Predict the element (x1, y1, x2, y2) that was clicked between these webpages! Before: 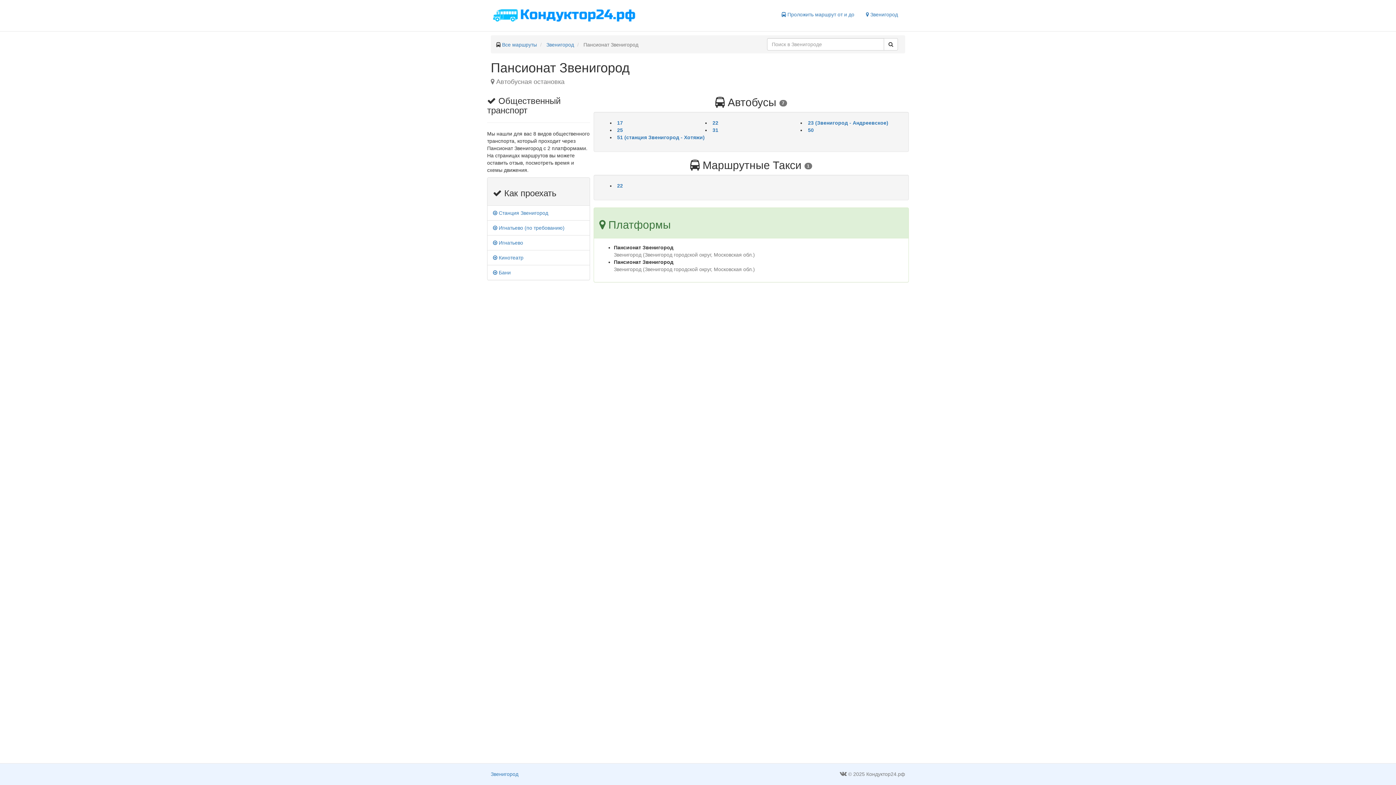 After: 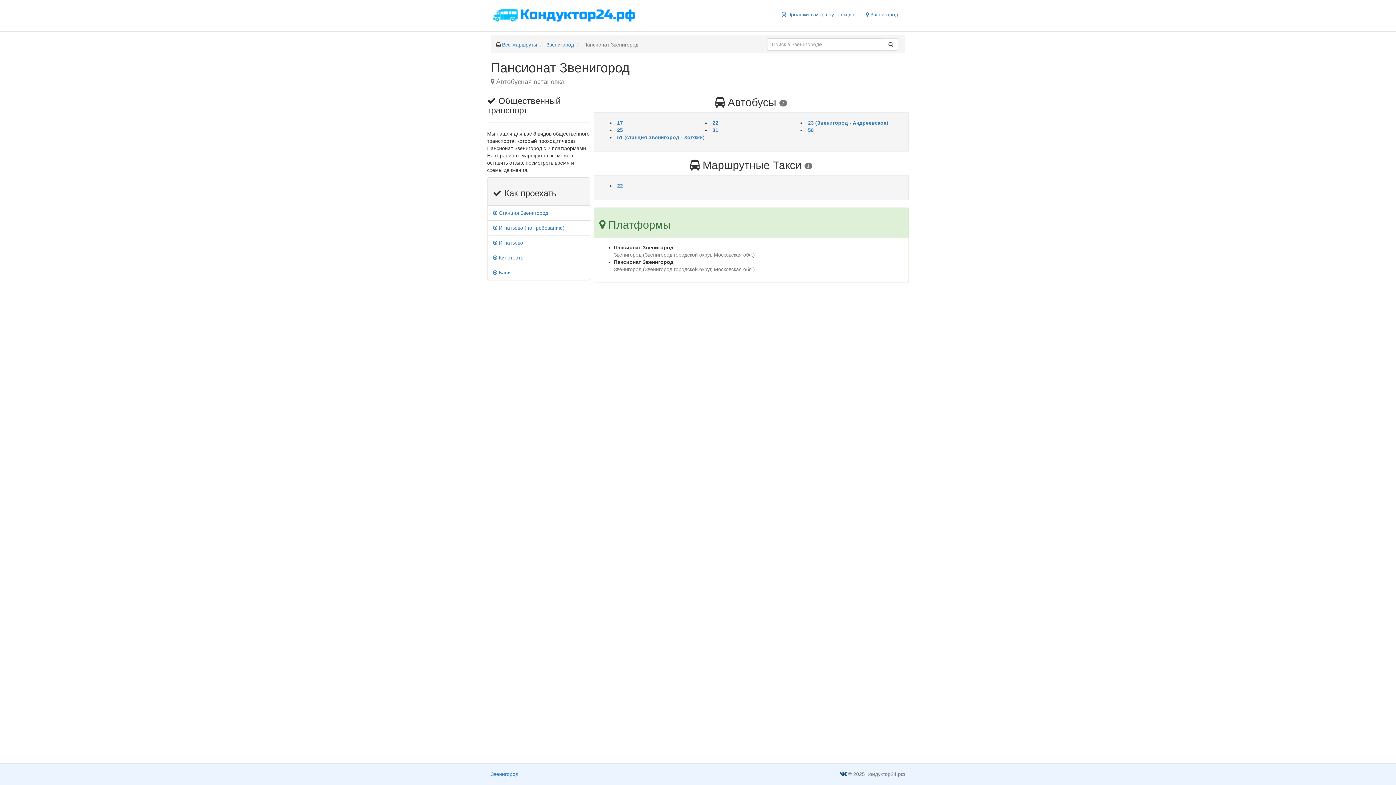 Action: bbox: (840, 770, 846, 777)